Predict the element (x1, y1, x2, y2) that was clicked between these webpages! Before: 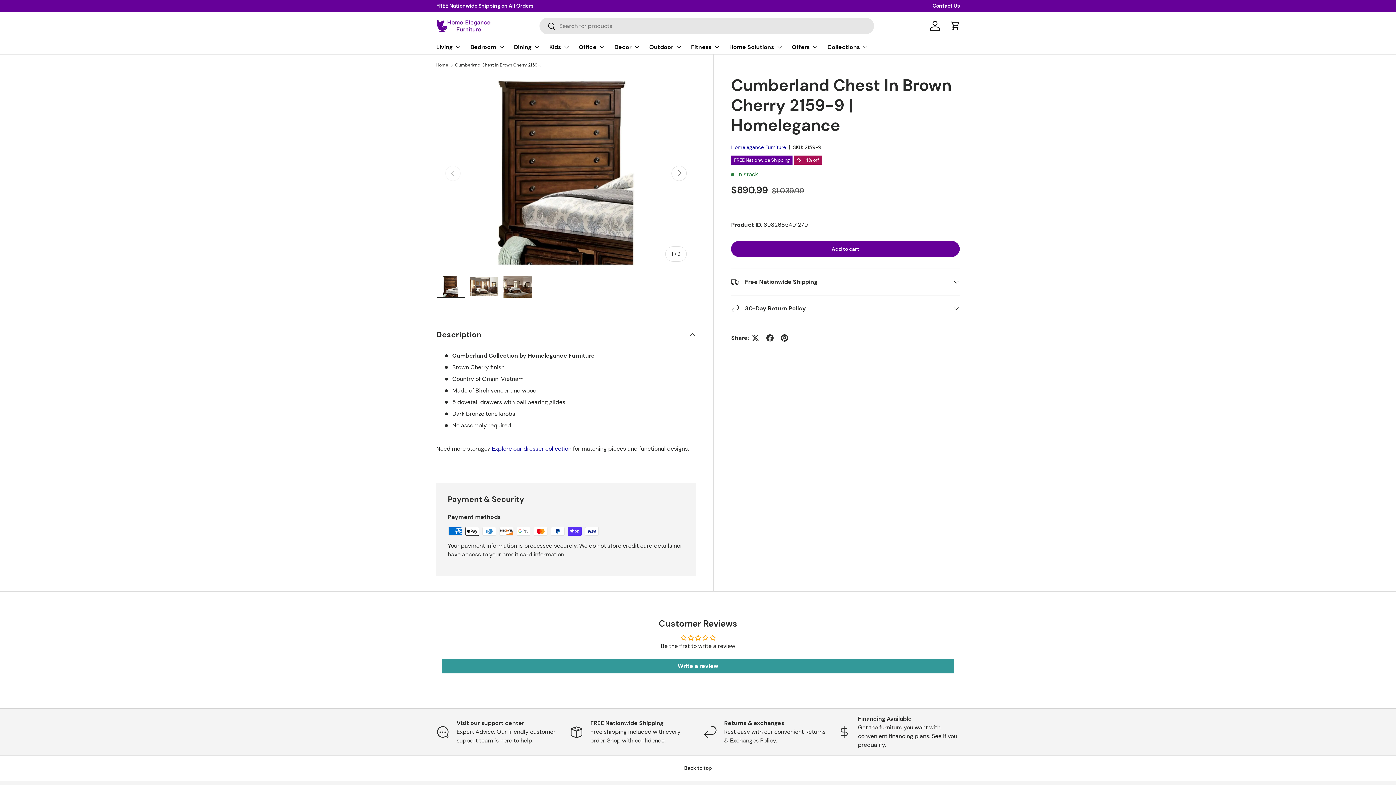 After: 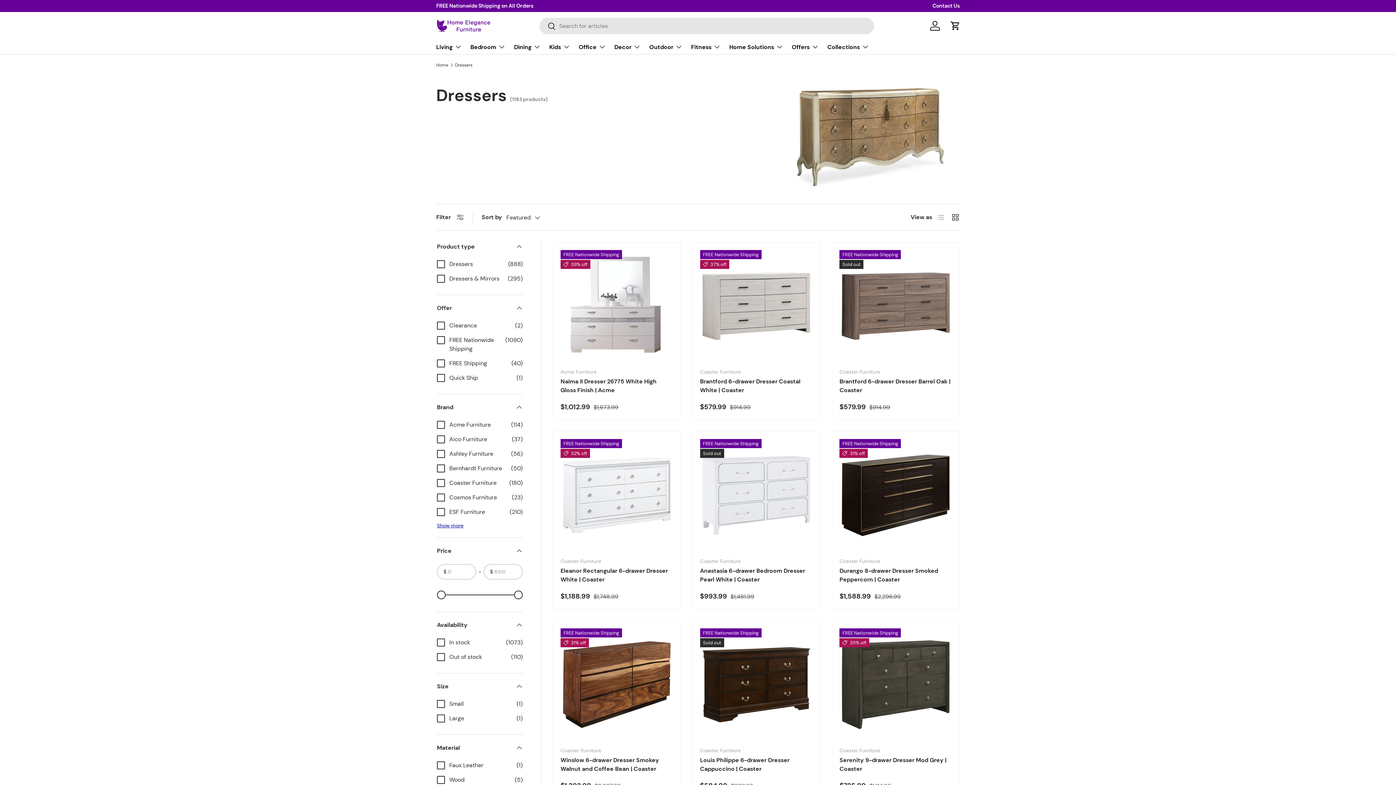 Action: label: Explore our dresser collection bbox: (492, 444, 571, 452)